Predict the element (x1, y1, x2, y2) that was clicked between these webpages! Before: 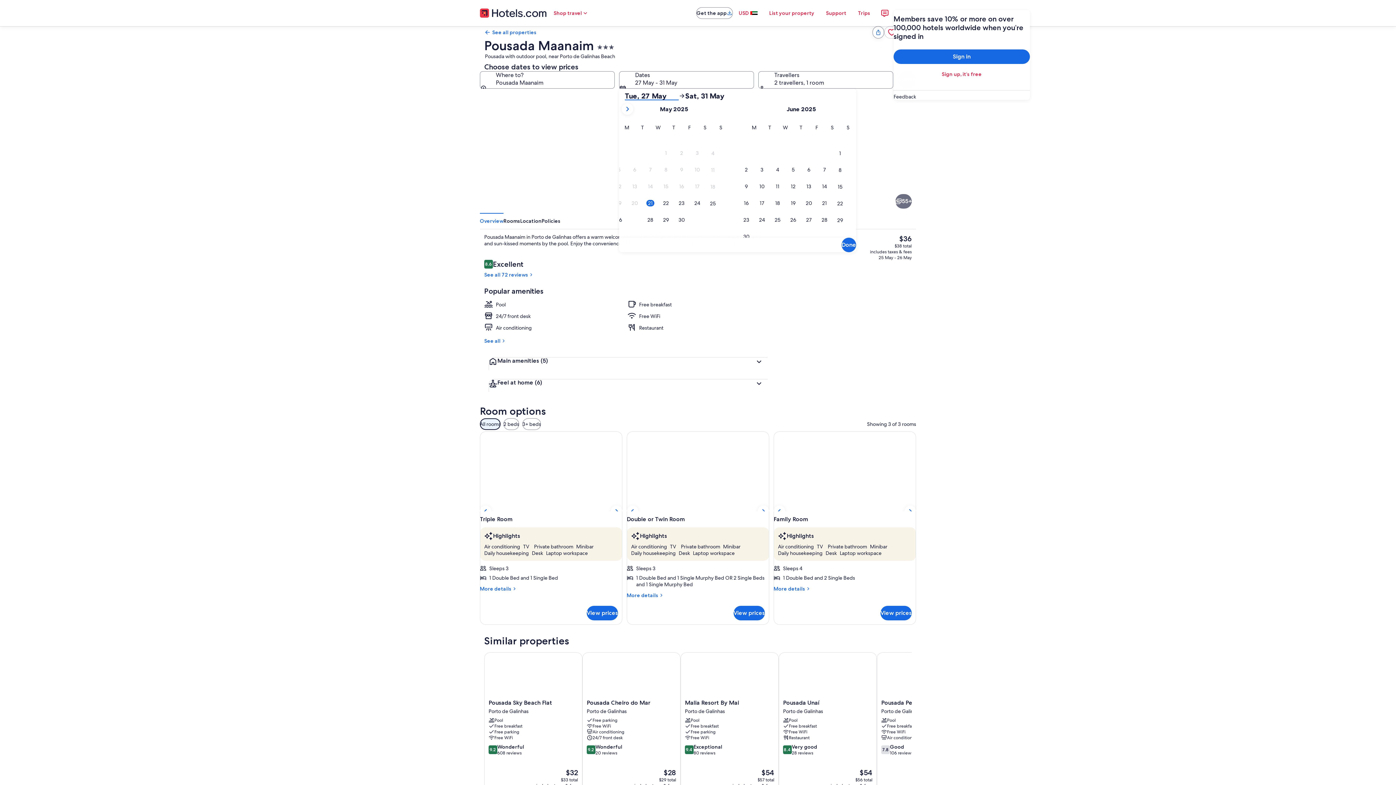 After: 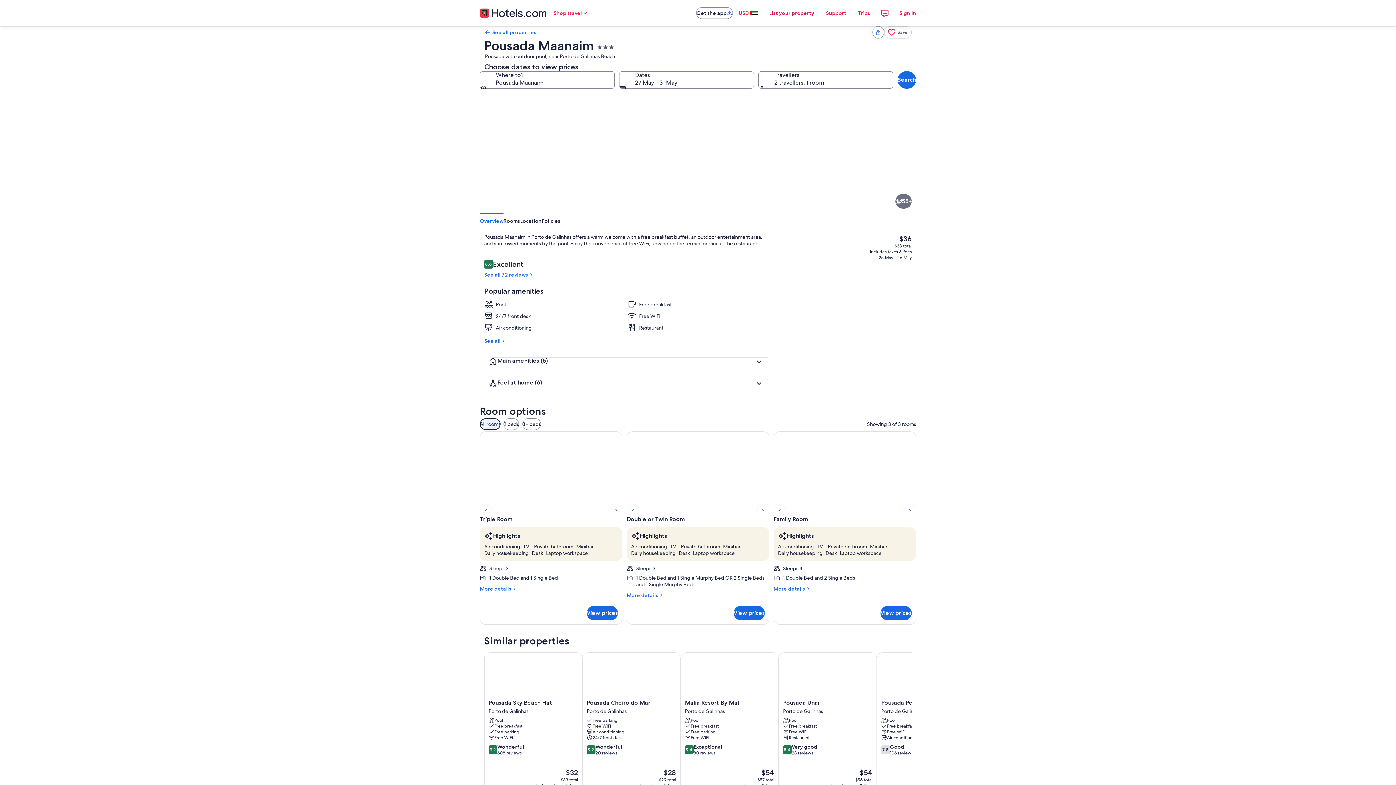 Action: bbox: (763, 5, 820, 20) label: List your property